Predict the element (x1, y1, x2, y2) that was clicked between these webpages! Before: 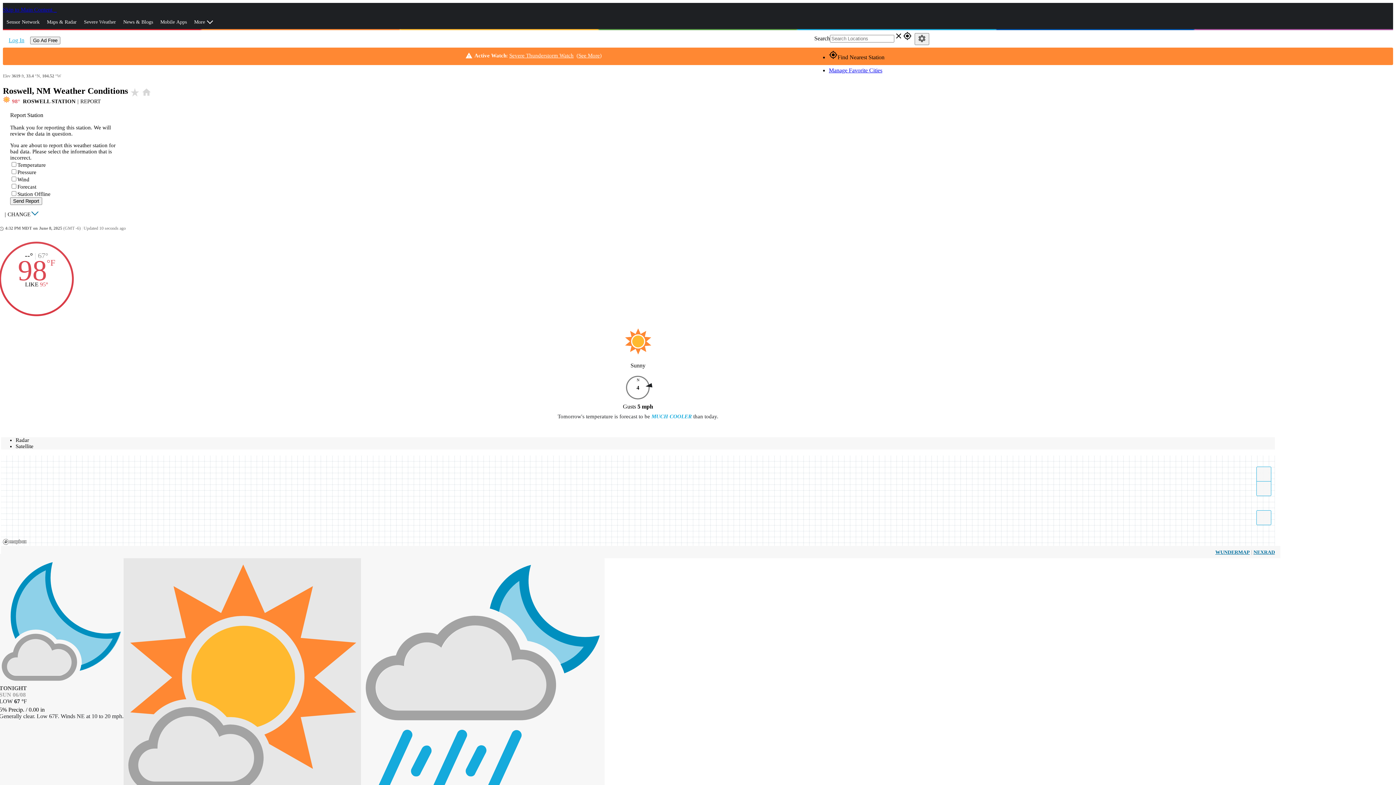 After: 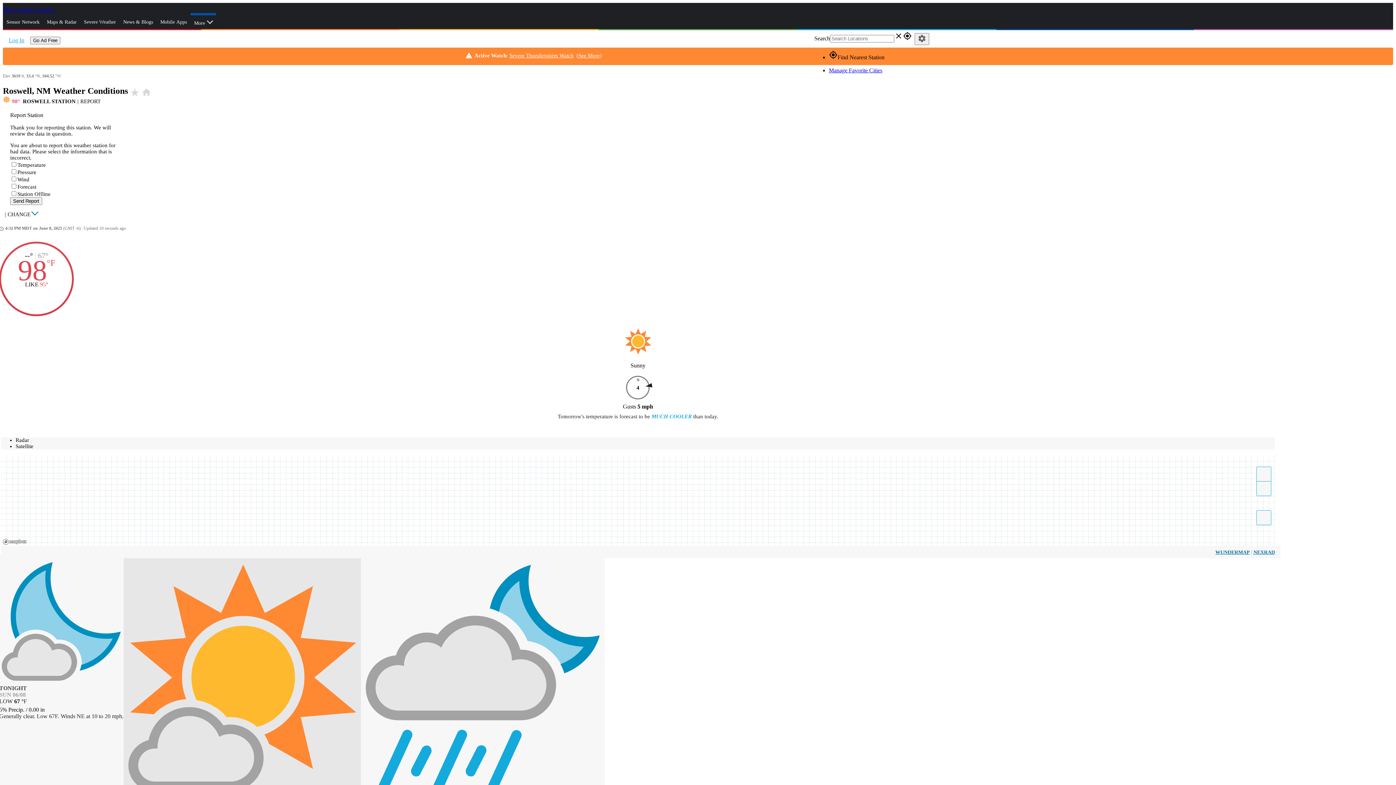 Action: label: More bbox: (190, 13, 216, 31)